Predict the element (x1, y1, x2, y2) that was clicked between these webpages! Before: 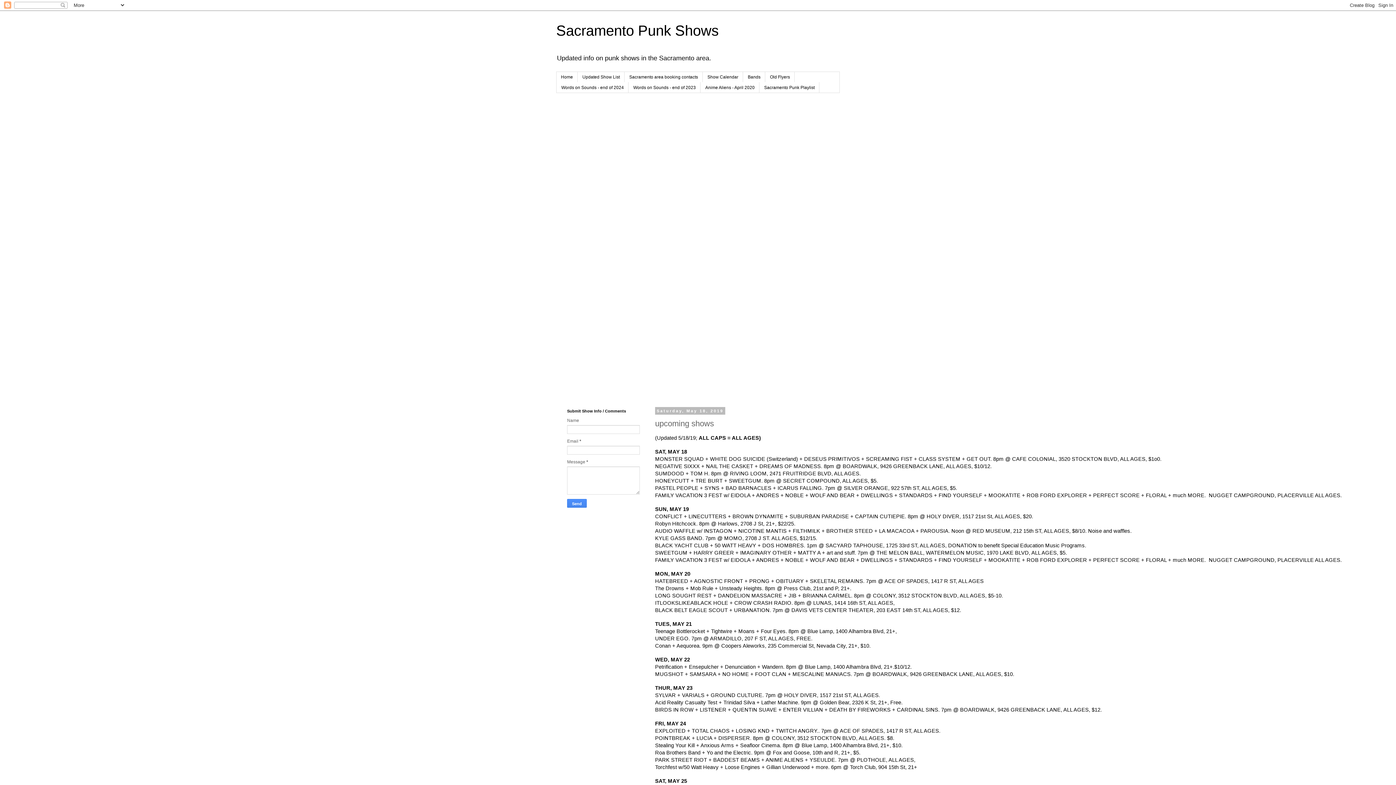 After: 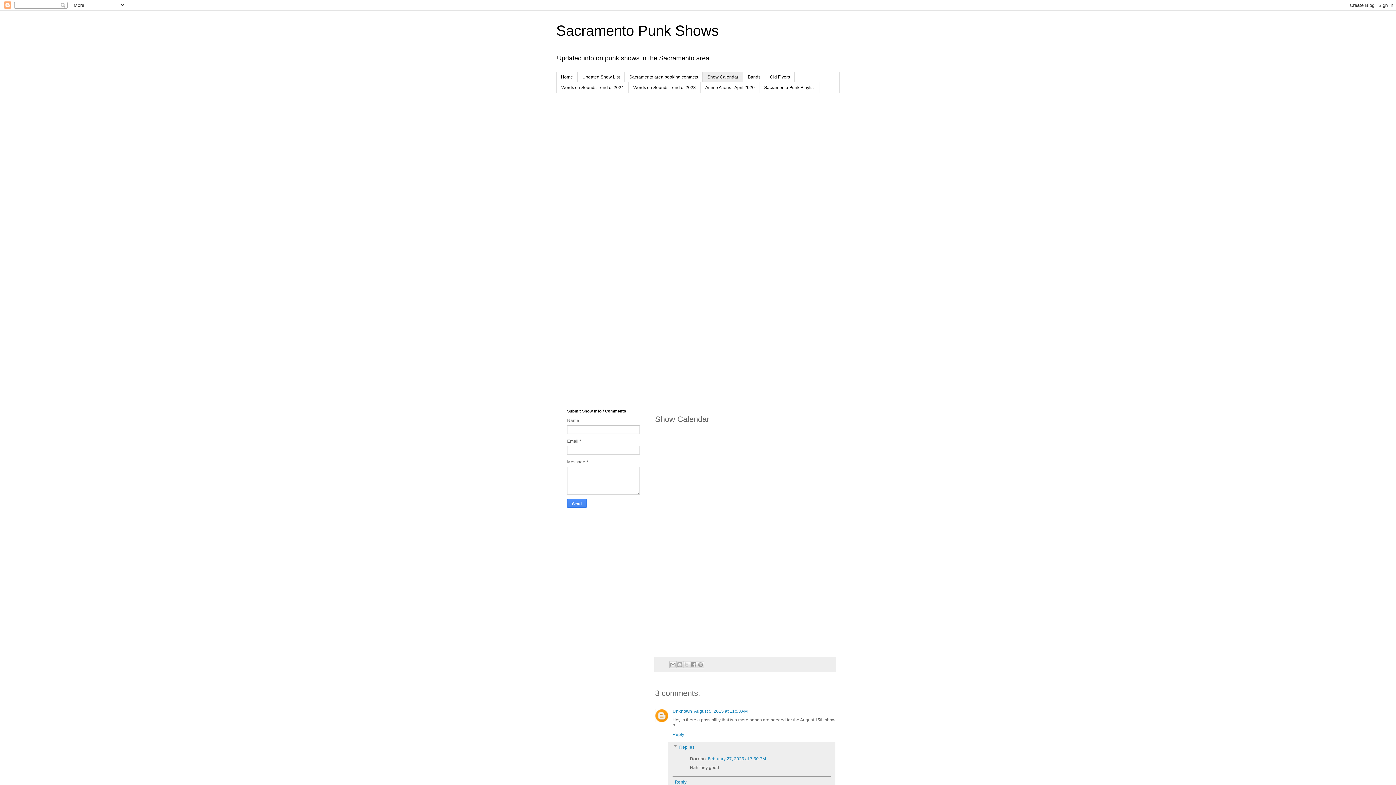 Action: bbox: (702, 72, 743, 82) label: Show Calendar